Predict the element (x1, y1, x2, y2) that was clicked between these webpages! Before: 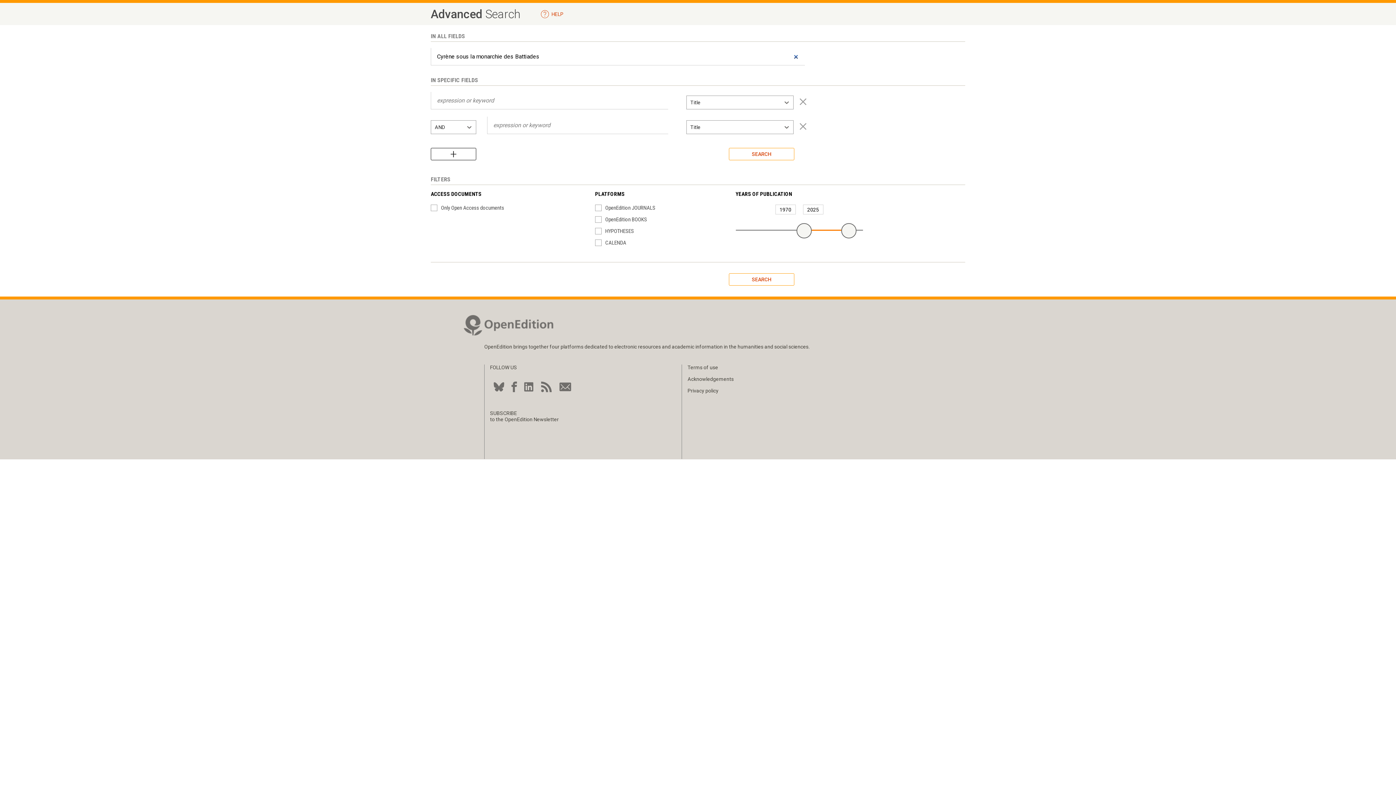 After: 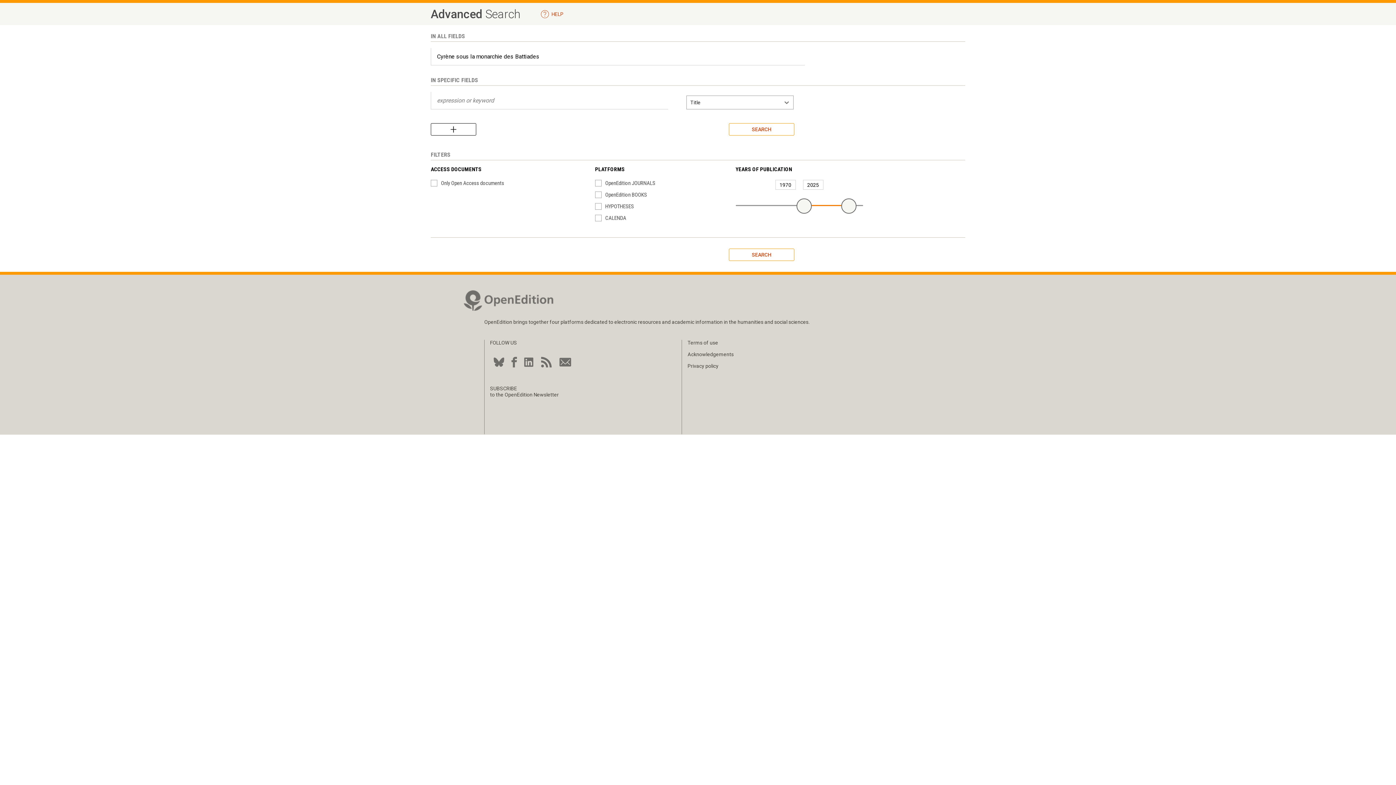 Action: bbox: (793, 92, 812, 109)